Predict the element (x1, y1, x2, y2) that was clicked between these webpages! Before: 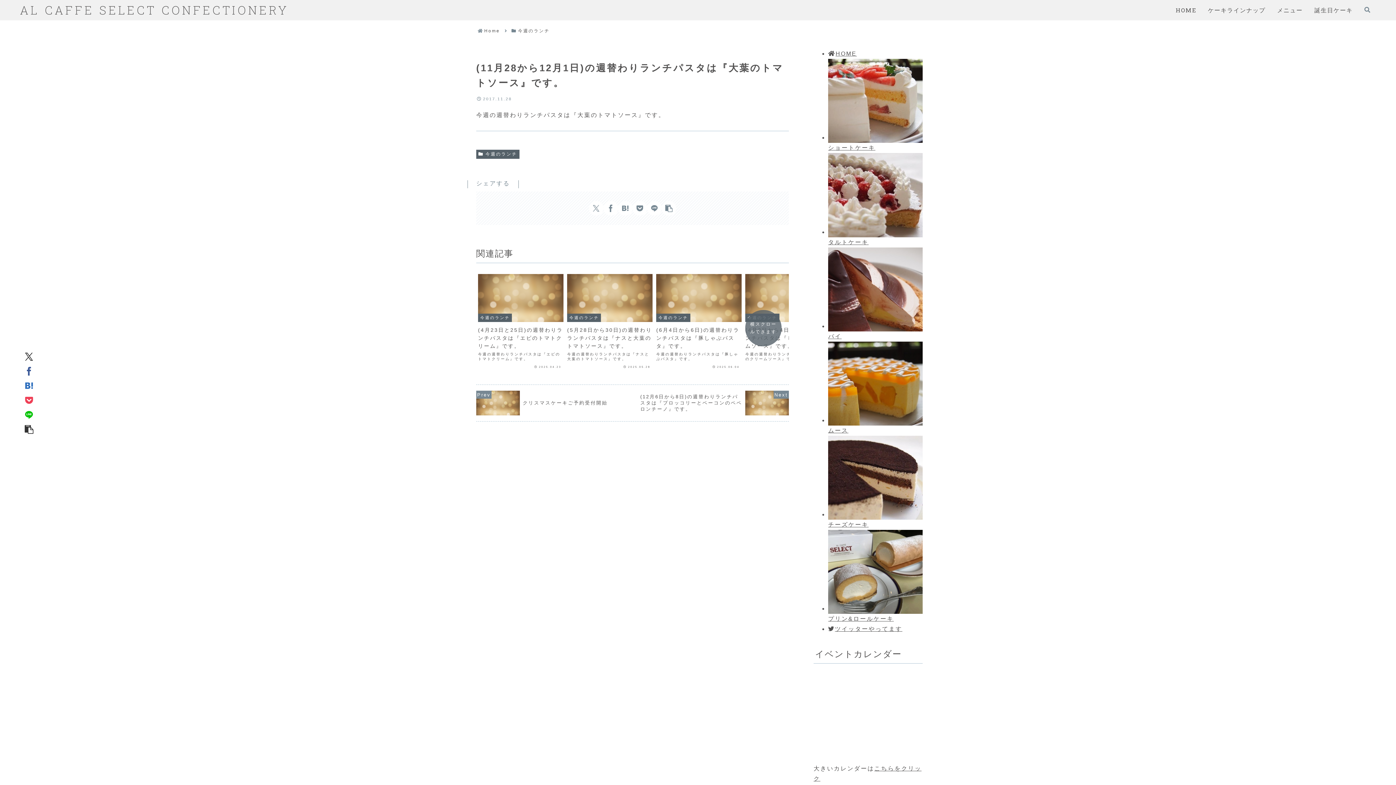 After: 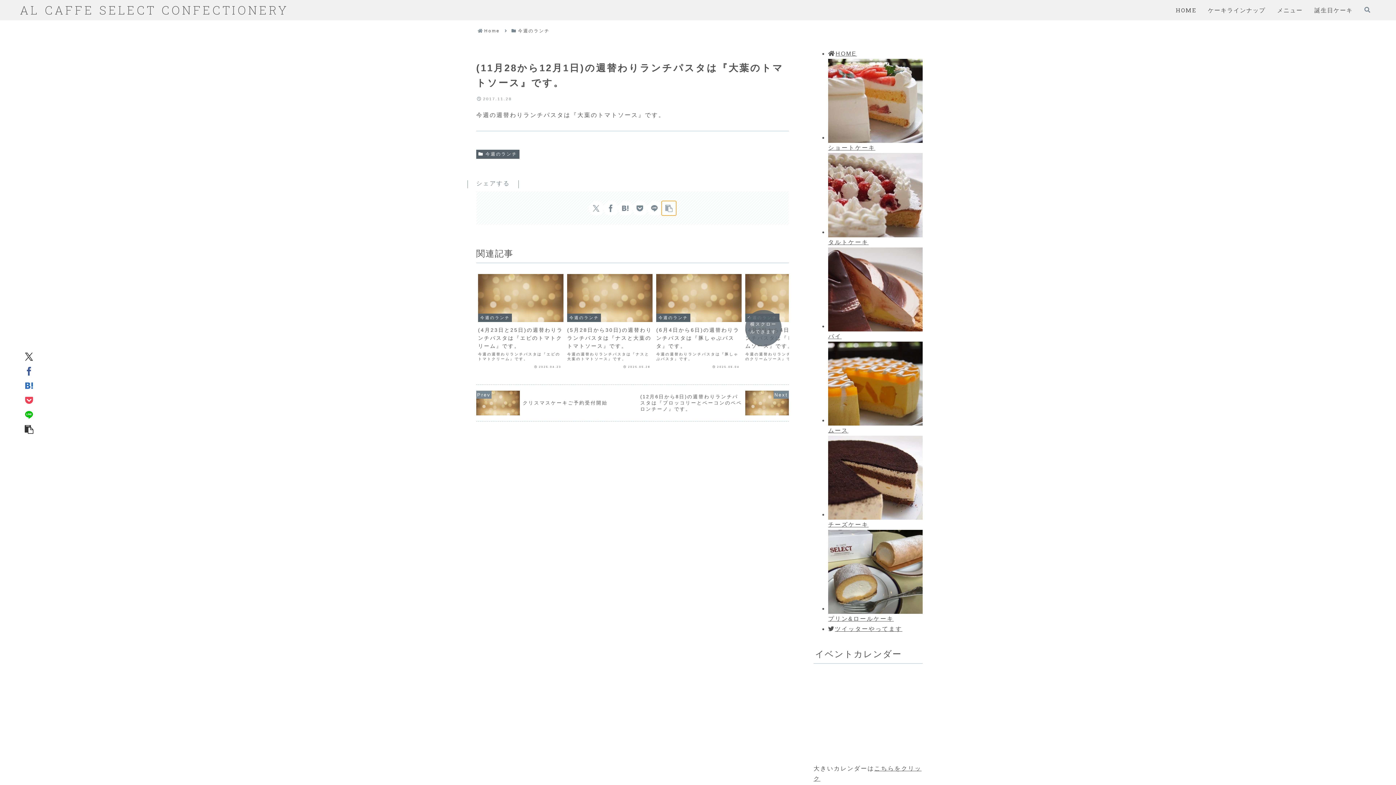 Action: bbox: (661, 201, 676, 215) label: タイトルとURLをコピーする